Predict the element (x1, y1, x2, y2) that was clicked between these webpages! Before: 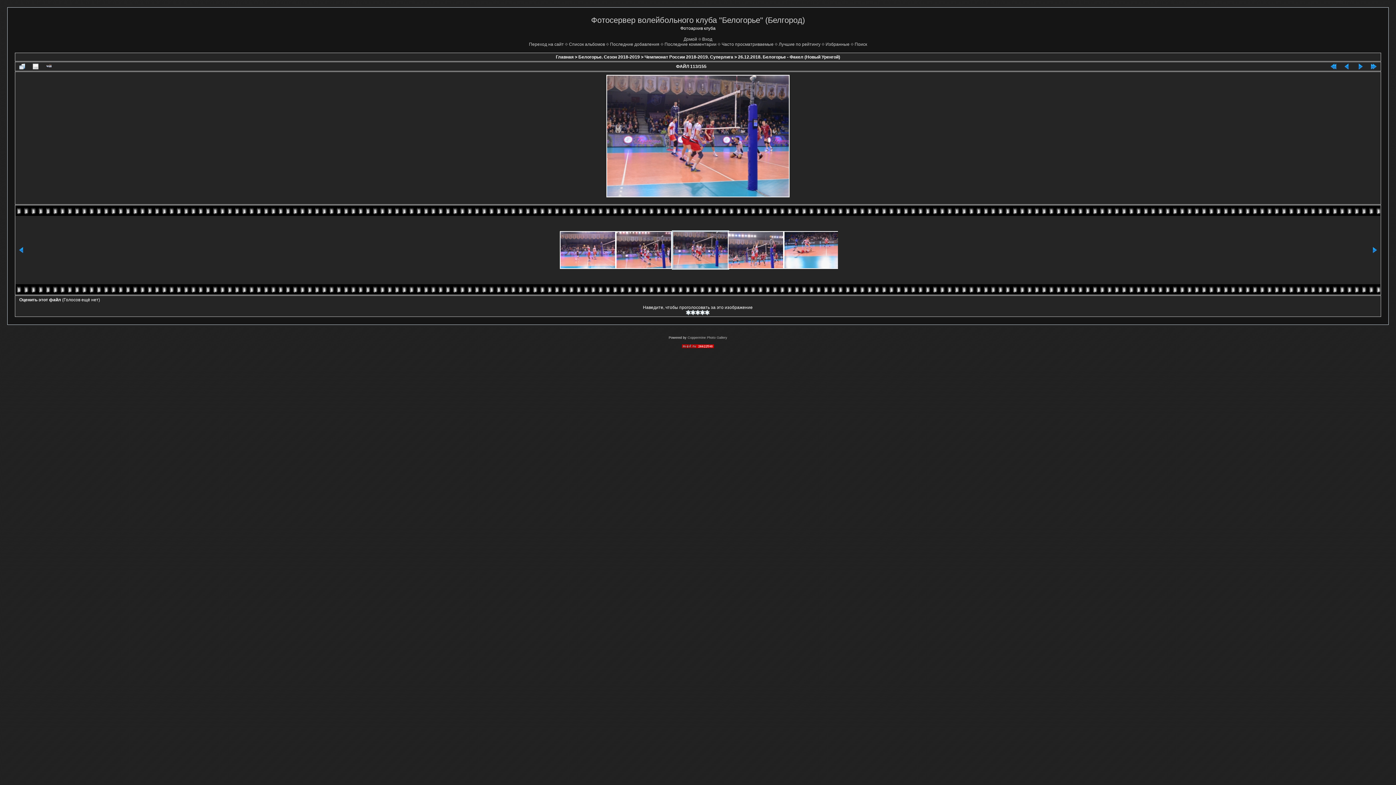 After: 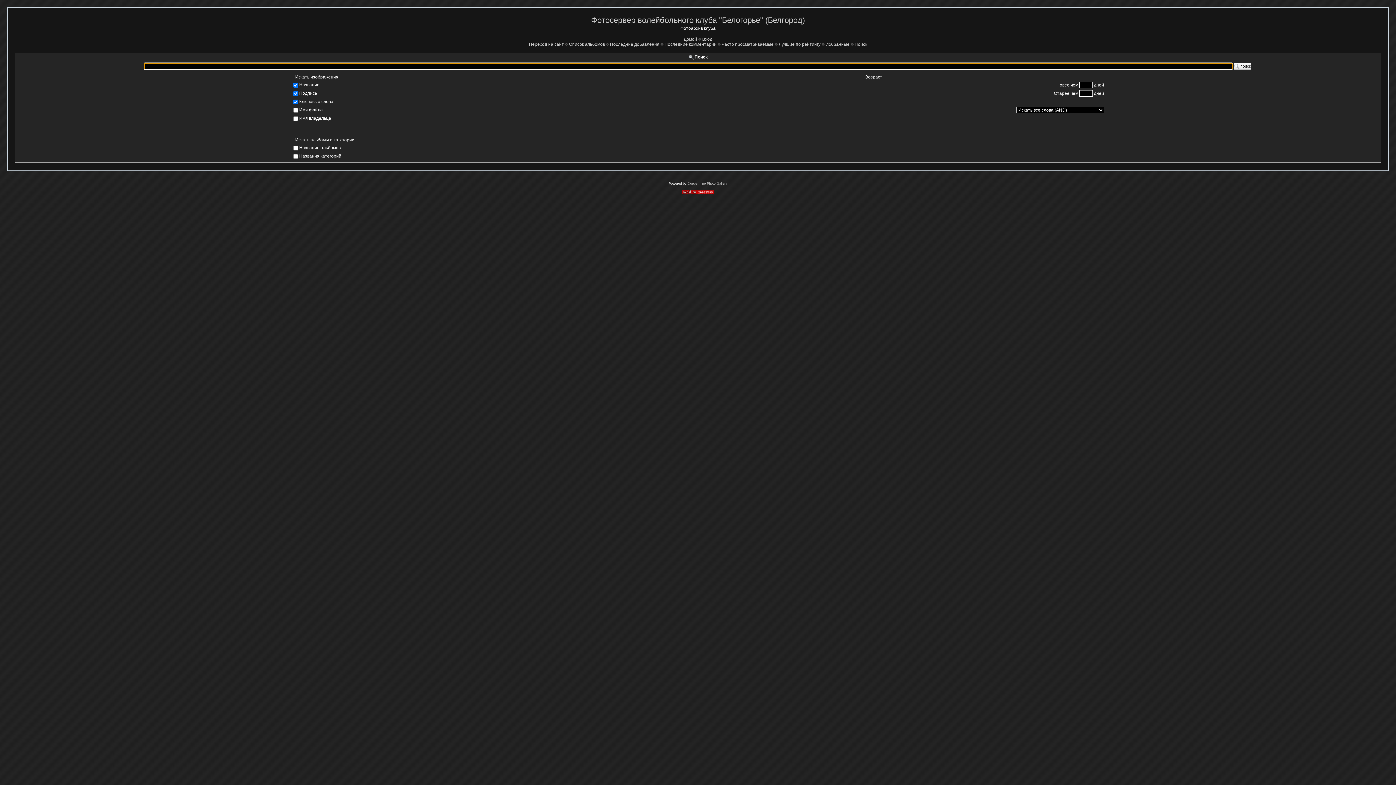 Action: label: Поиск bbox: (854, 41, 867, 46)